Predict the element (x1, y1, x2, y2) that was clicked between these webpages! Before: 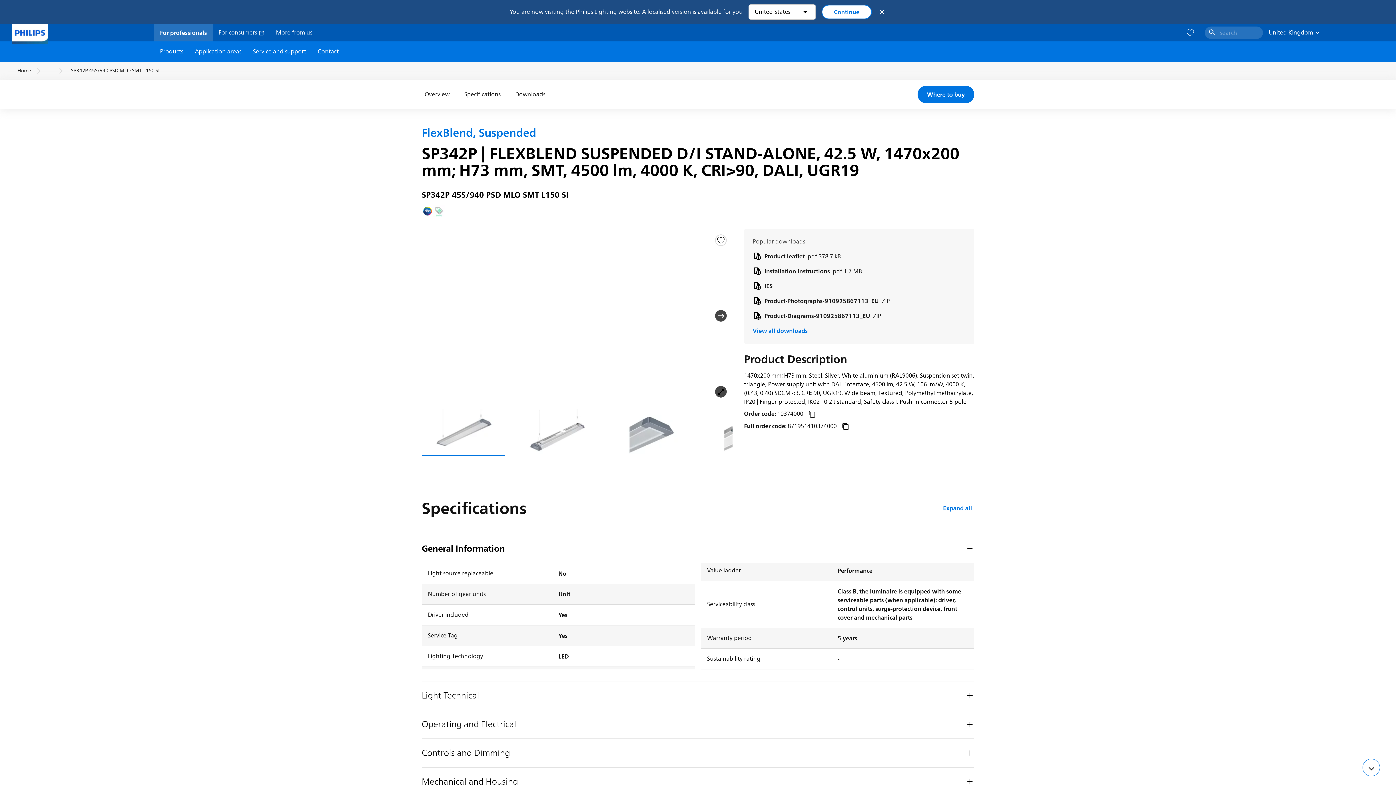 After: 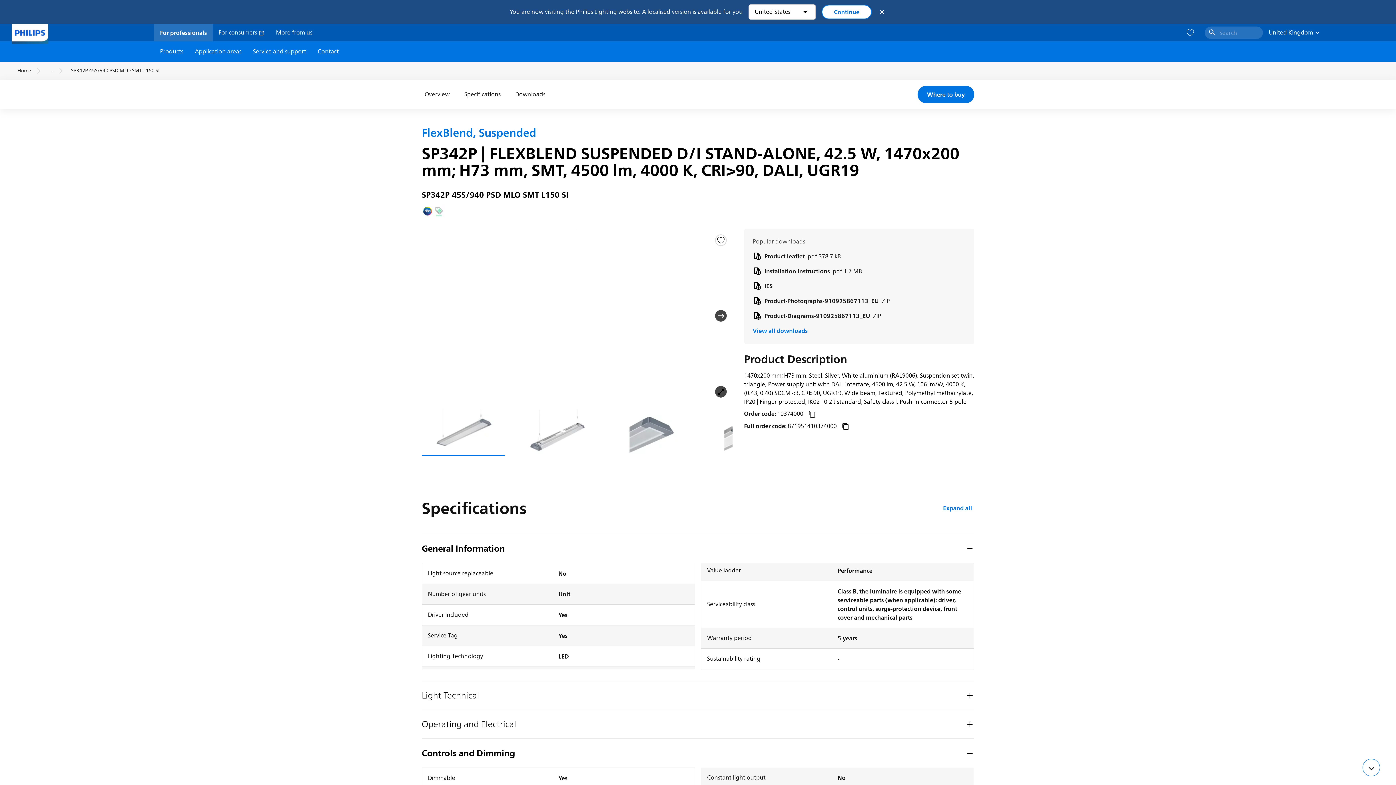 Action: bbox: (421, 738, 974, 767) label: Controls and Dimming